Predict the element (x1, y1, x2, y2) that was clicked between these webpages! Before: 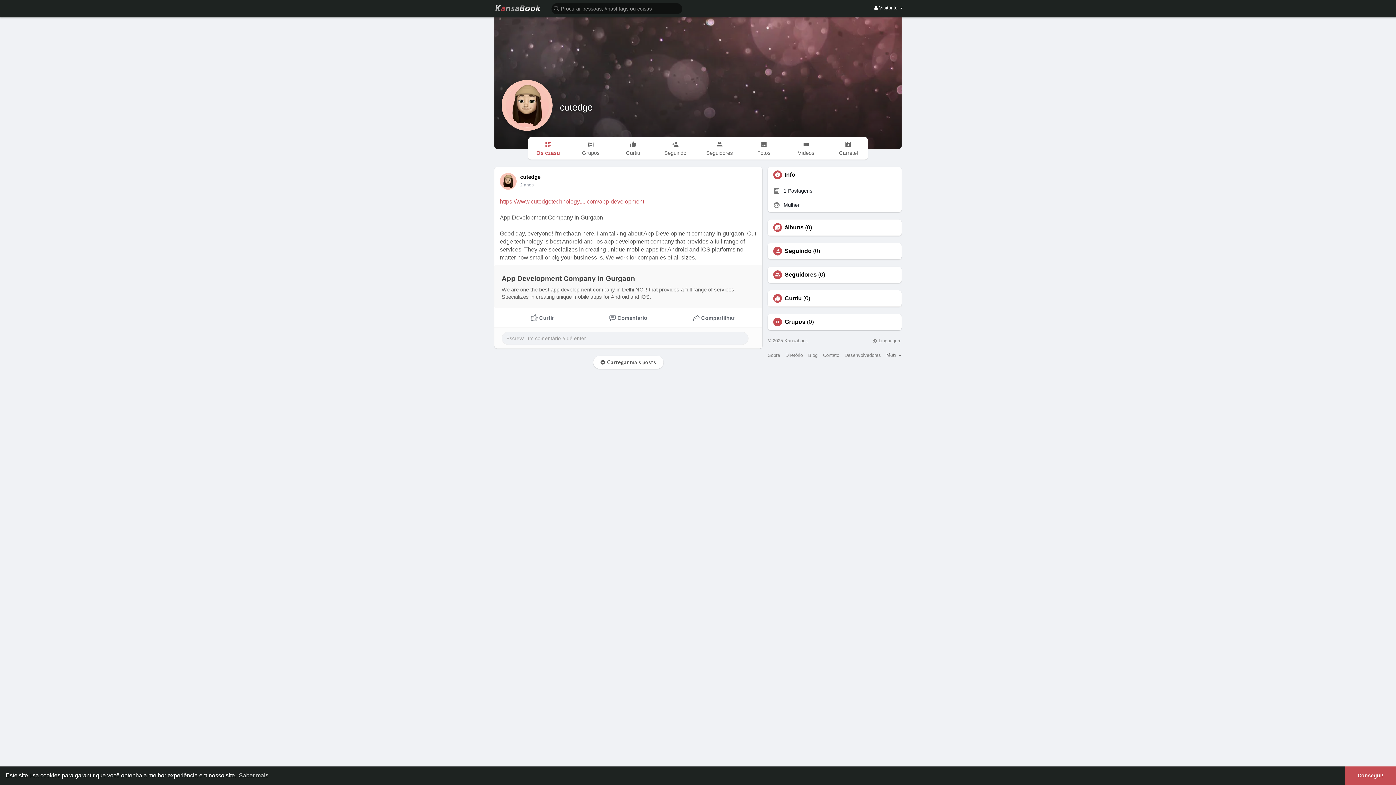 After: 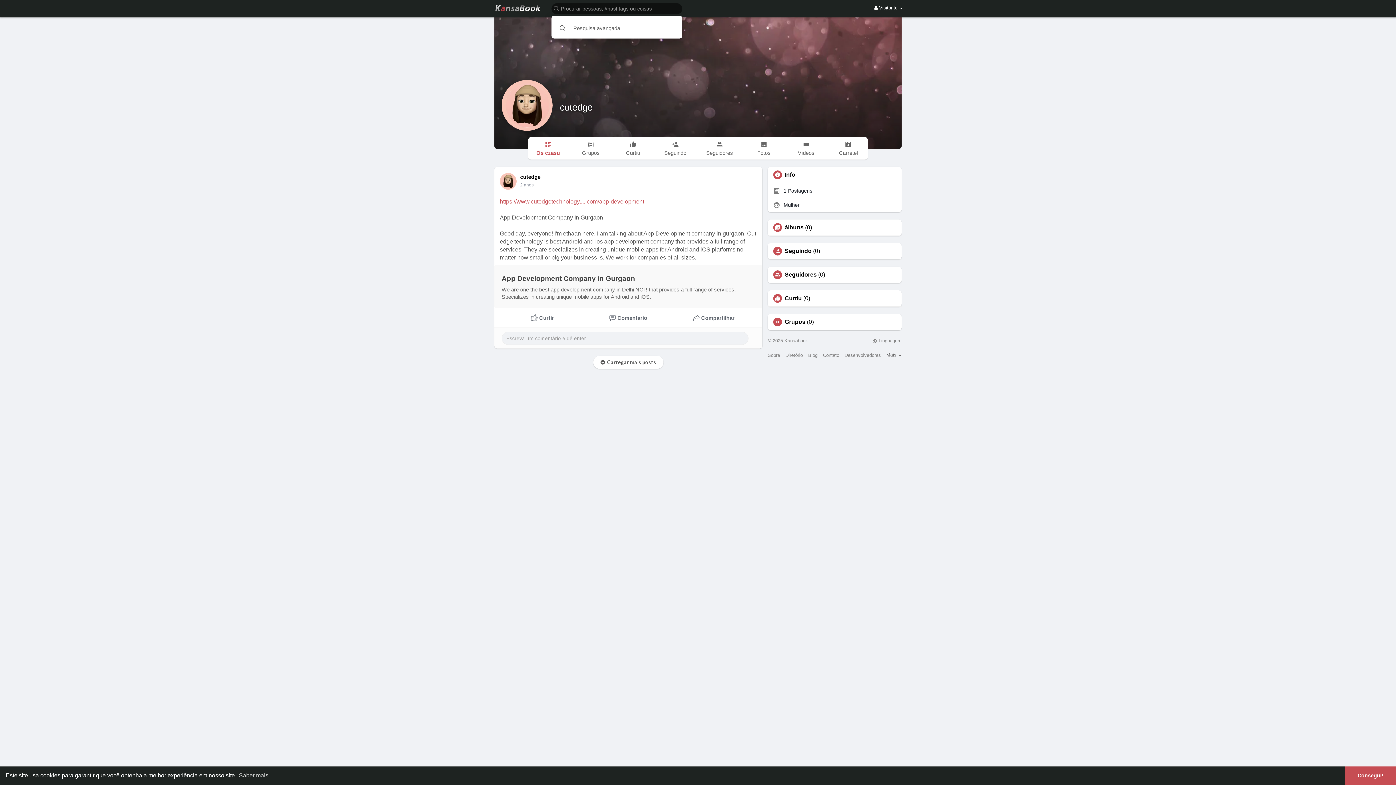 Action: bbox: (549, 2, 685, 14)